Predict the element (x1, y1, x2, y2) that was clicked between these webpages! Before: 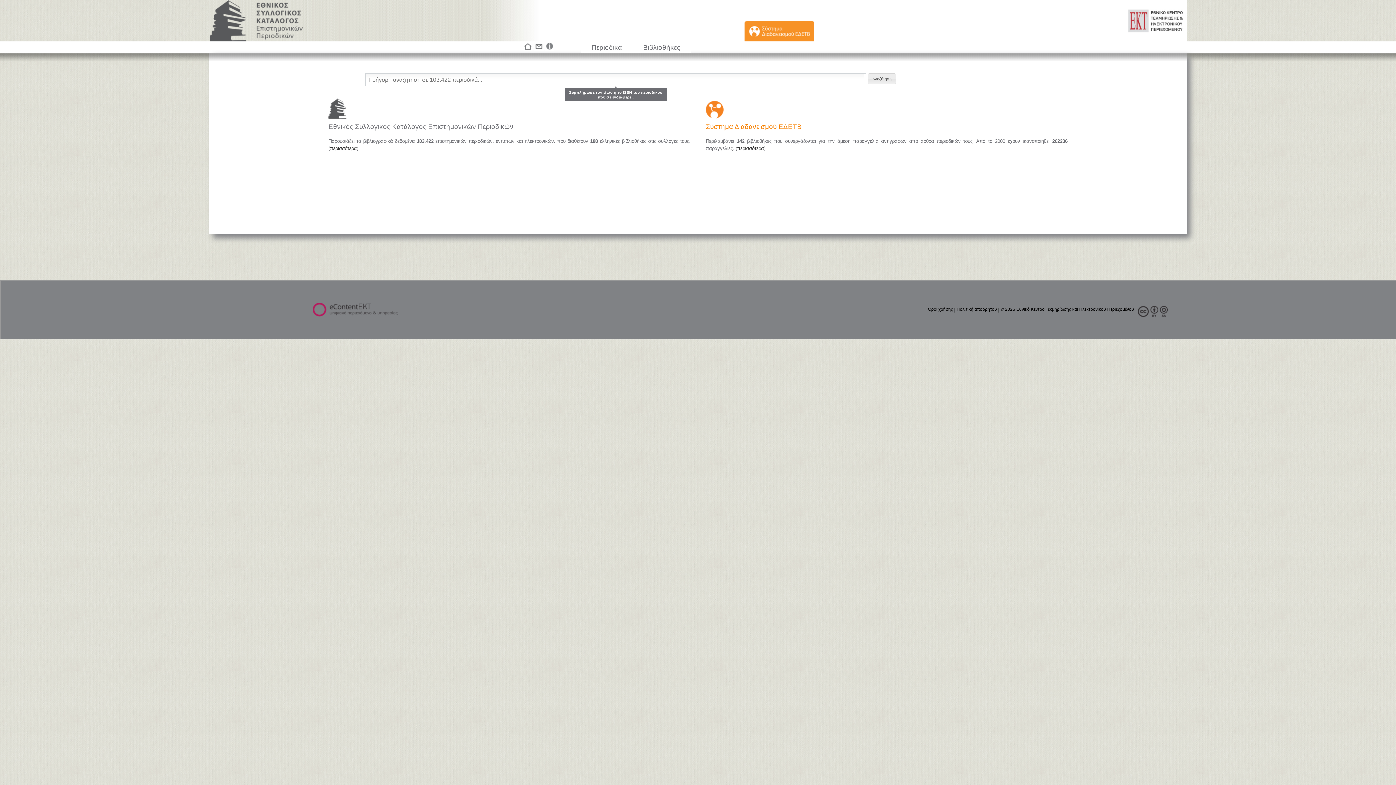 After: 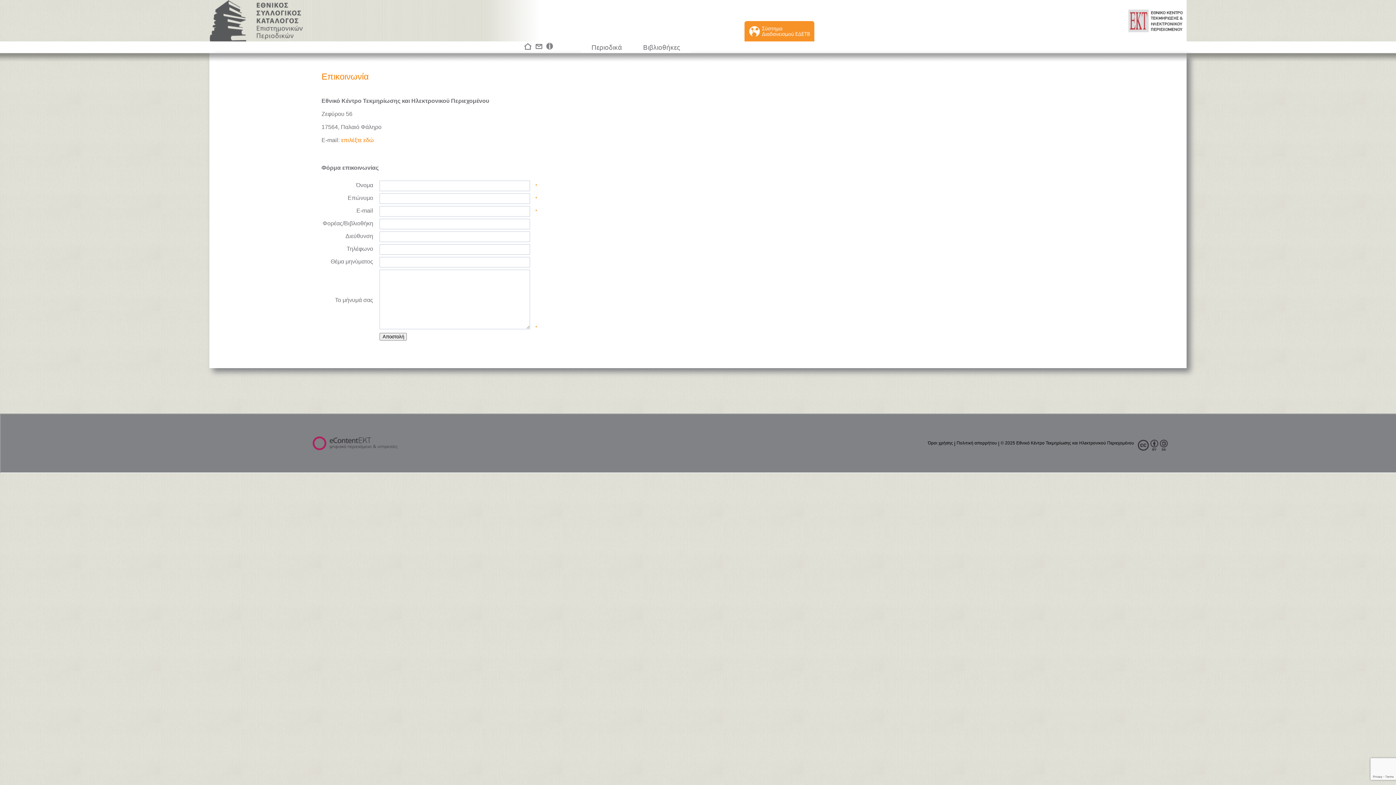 Action: bbox: (533, 45, 545, 52) label:  